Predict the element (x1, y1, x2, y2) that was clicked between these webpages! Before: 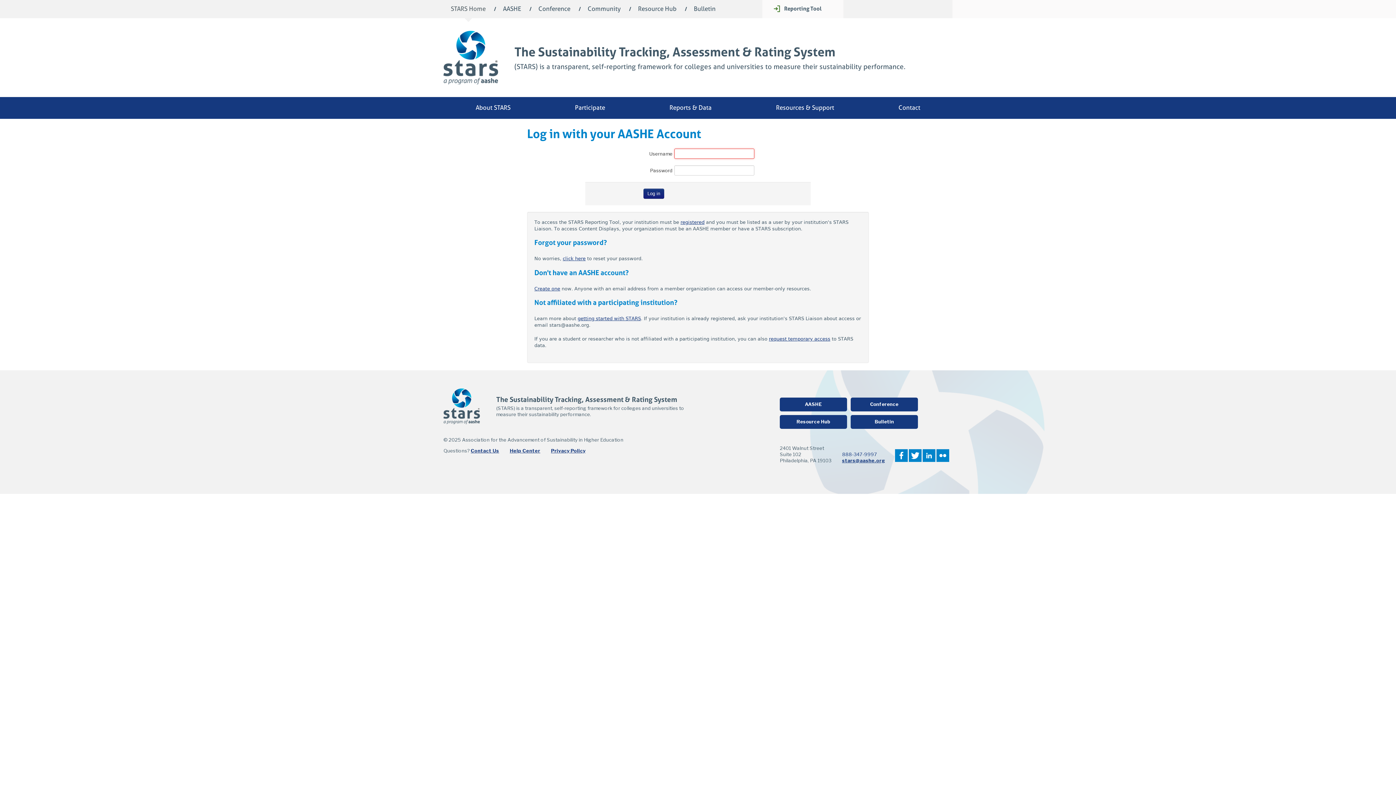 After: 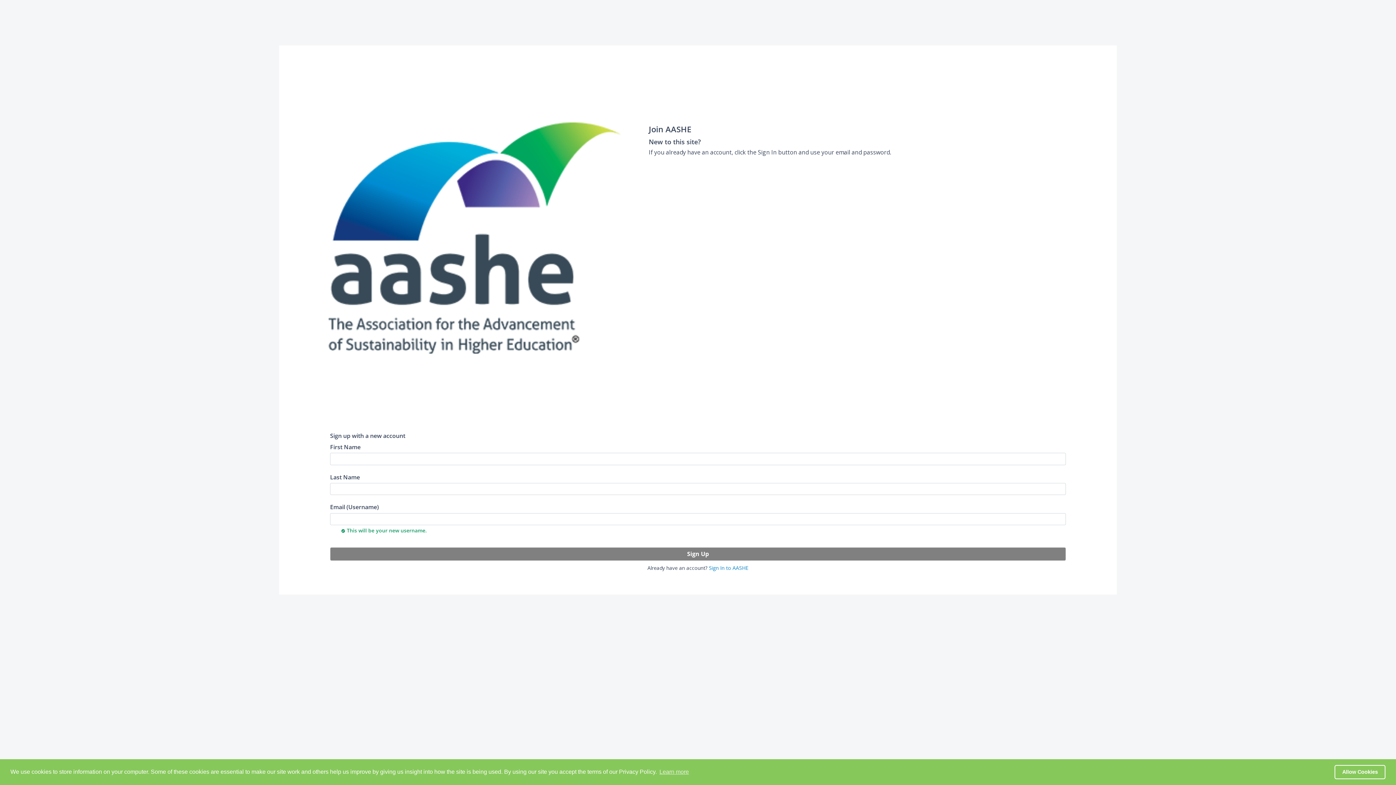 Action: bbox: (534, 286, 560, 291) label: Create one